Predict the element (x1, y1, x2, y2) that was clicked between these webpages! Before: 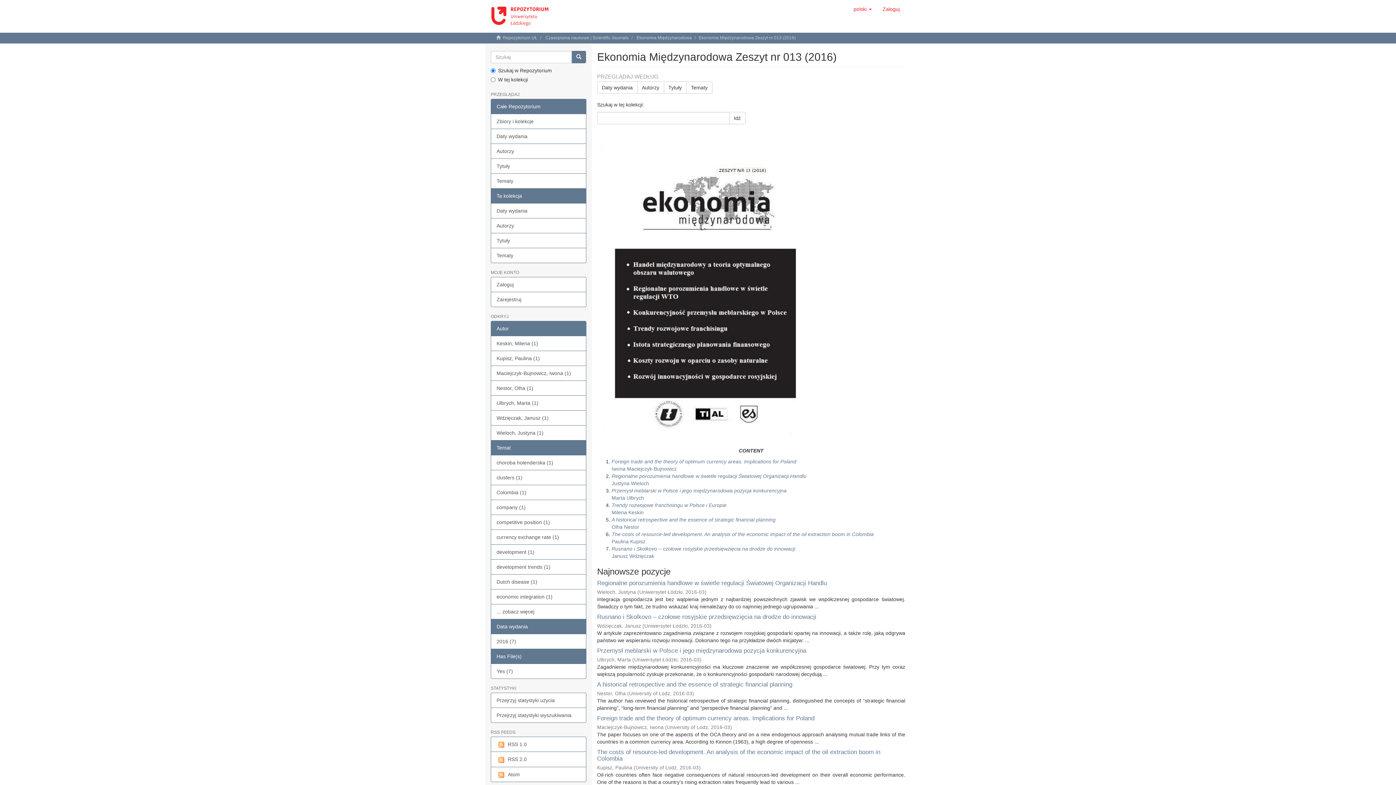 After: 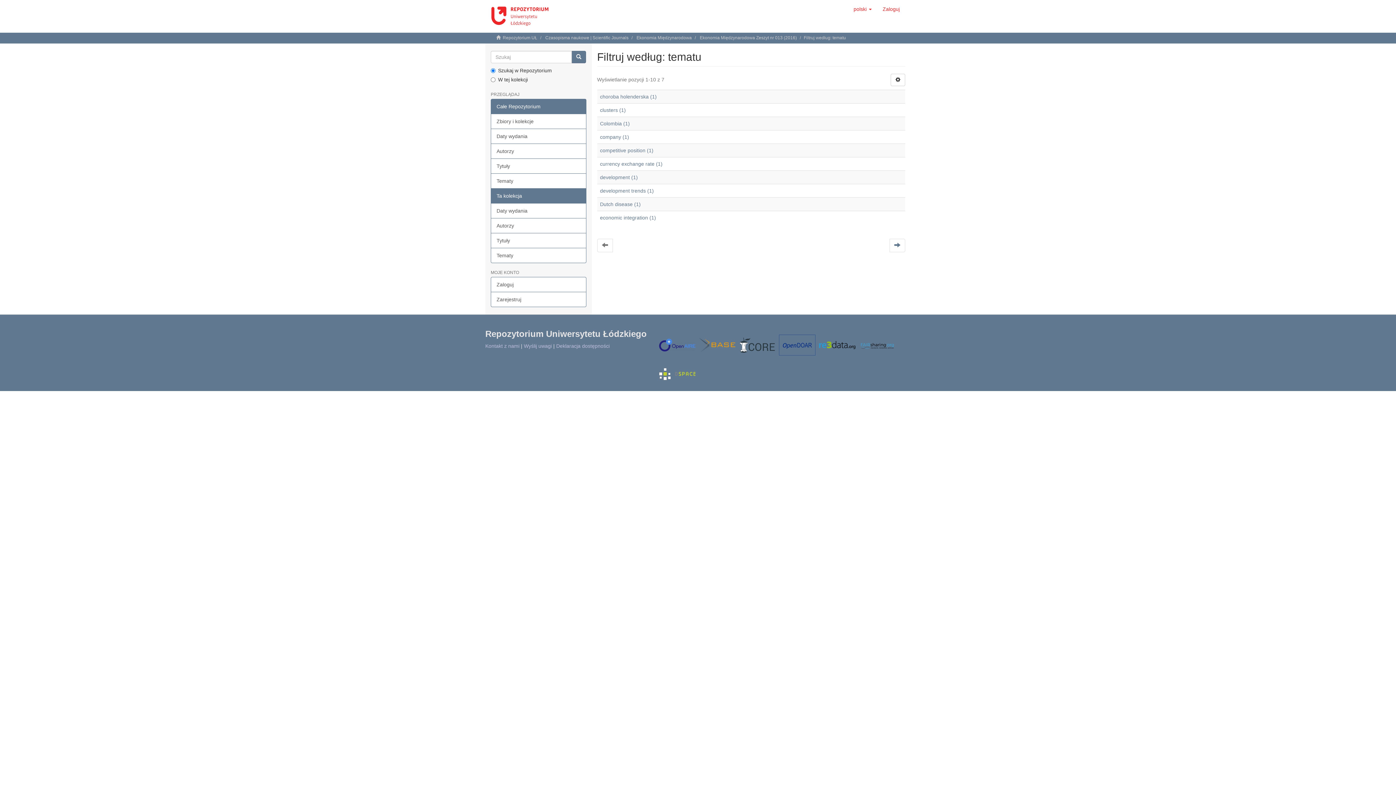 Action: label: ... zobacz więcej bbox: (490, 604, 586, 619)